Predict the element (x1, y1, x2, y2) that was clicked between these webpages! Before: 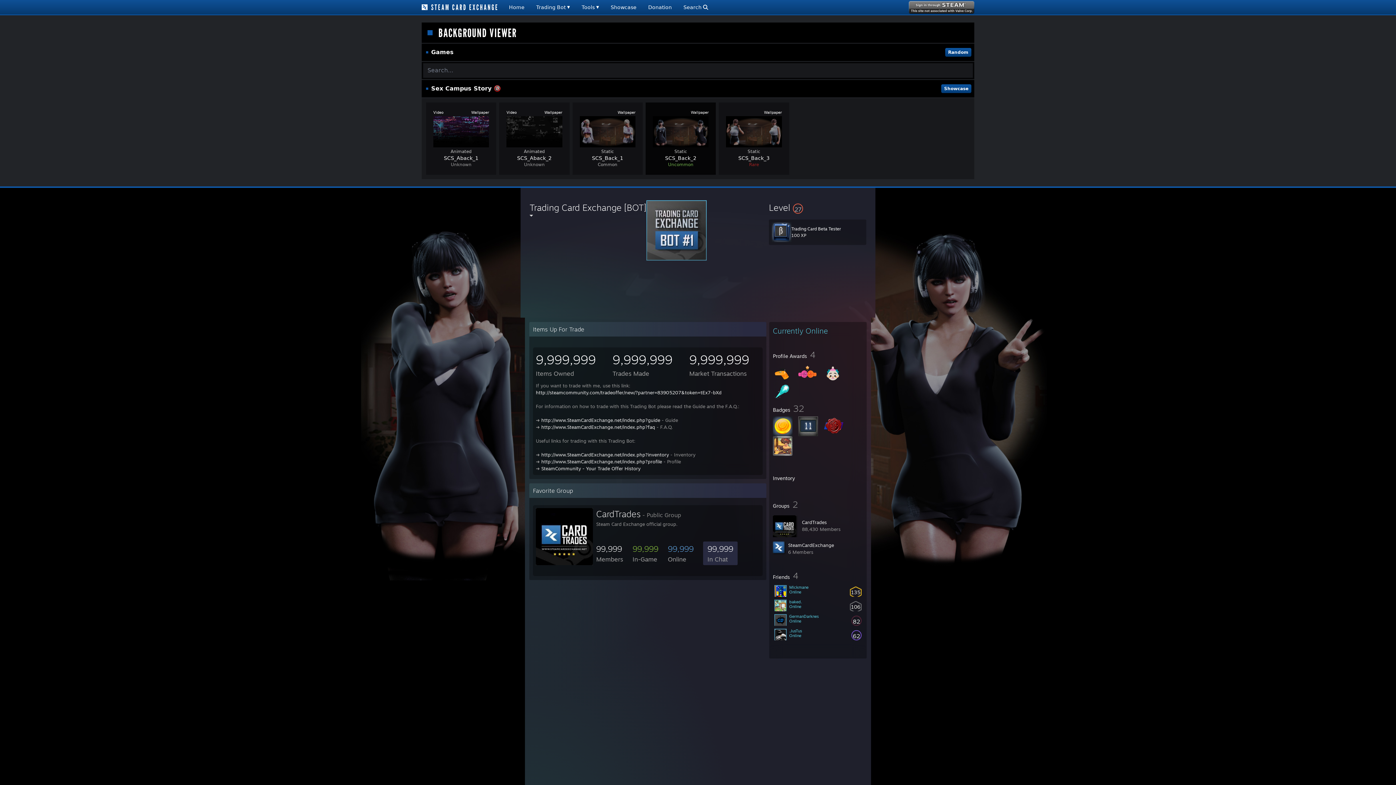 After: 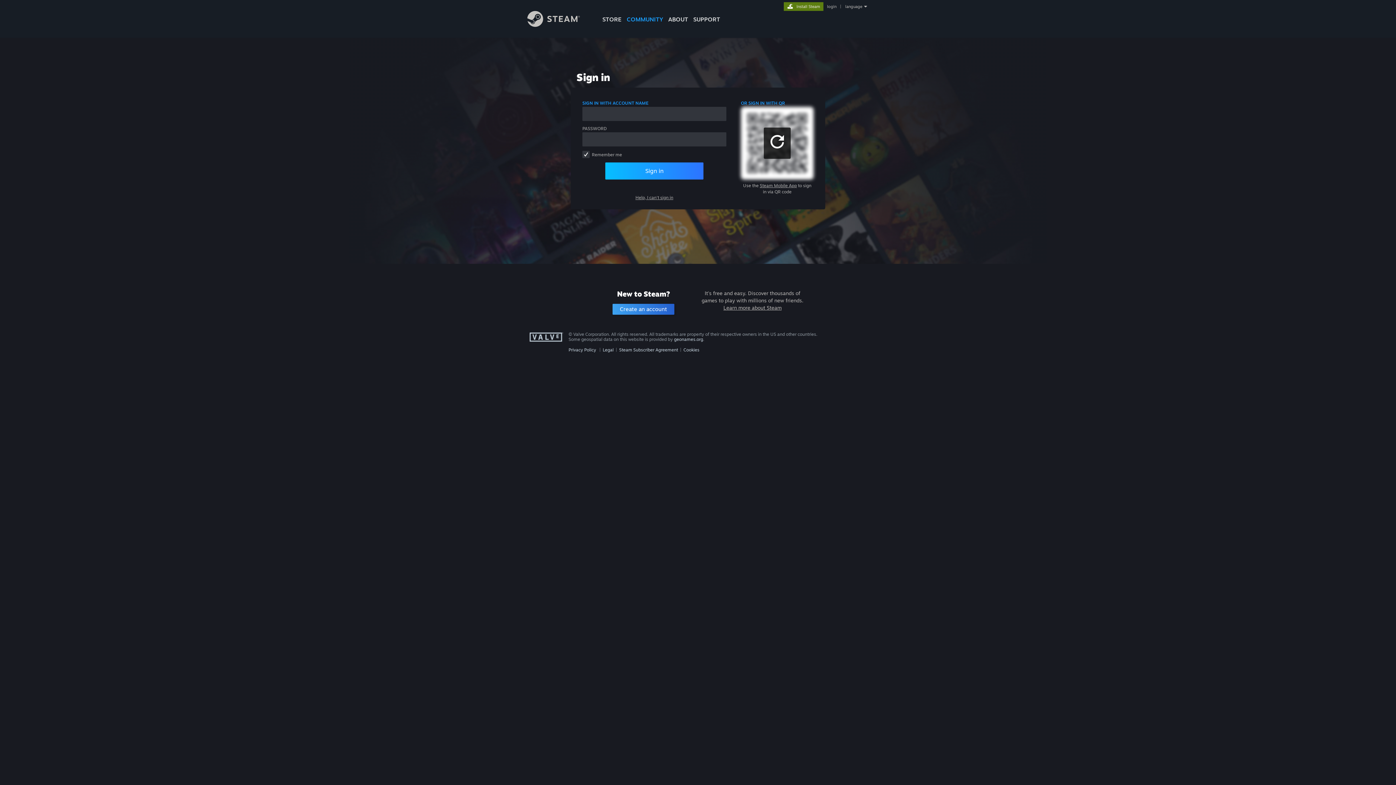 Action: bbox: (909, 0, 974, 13)